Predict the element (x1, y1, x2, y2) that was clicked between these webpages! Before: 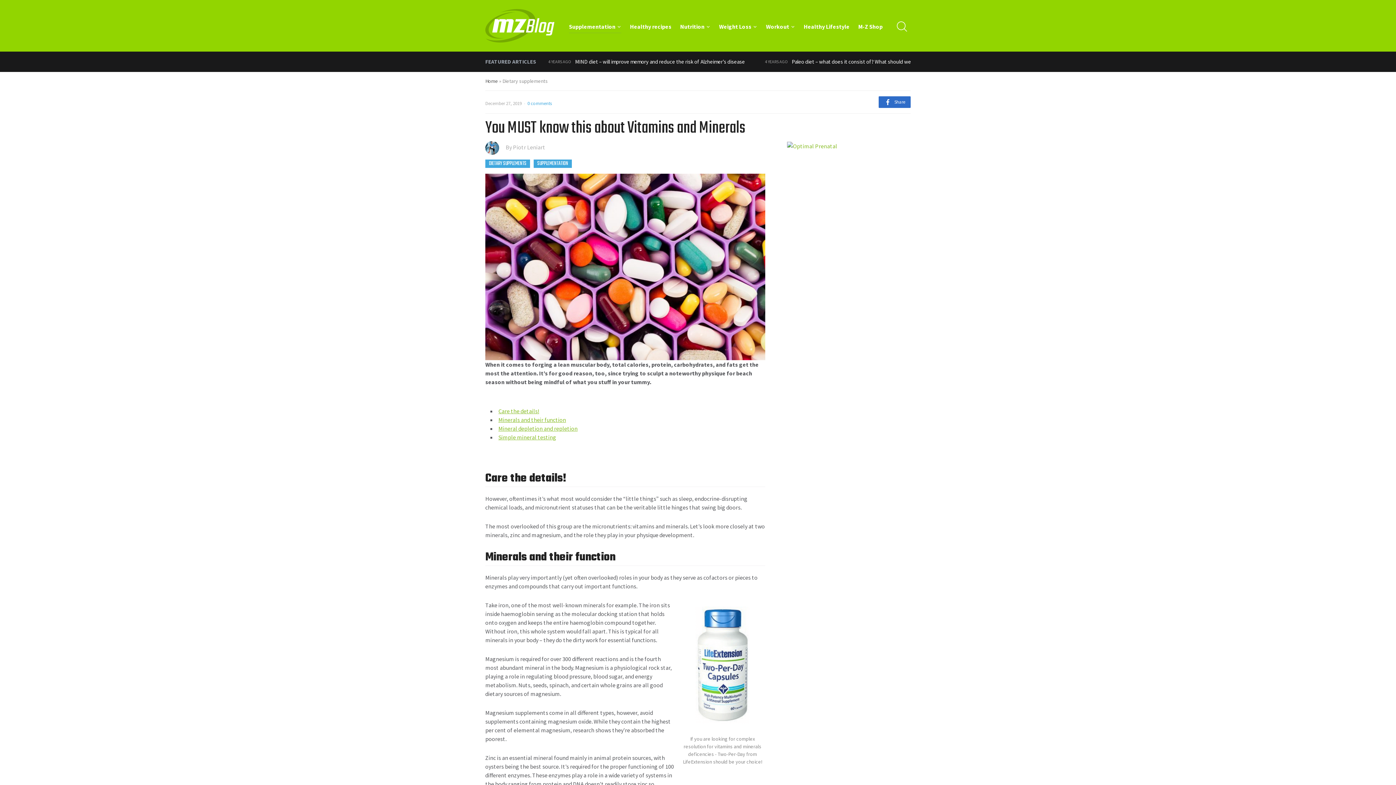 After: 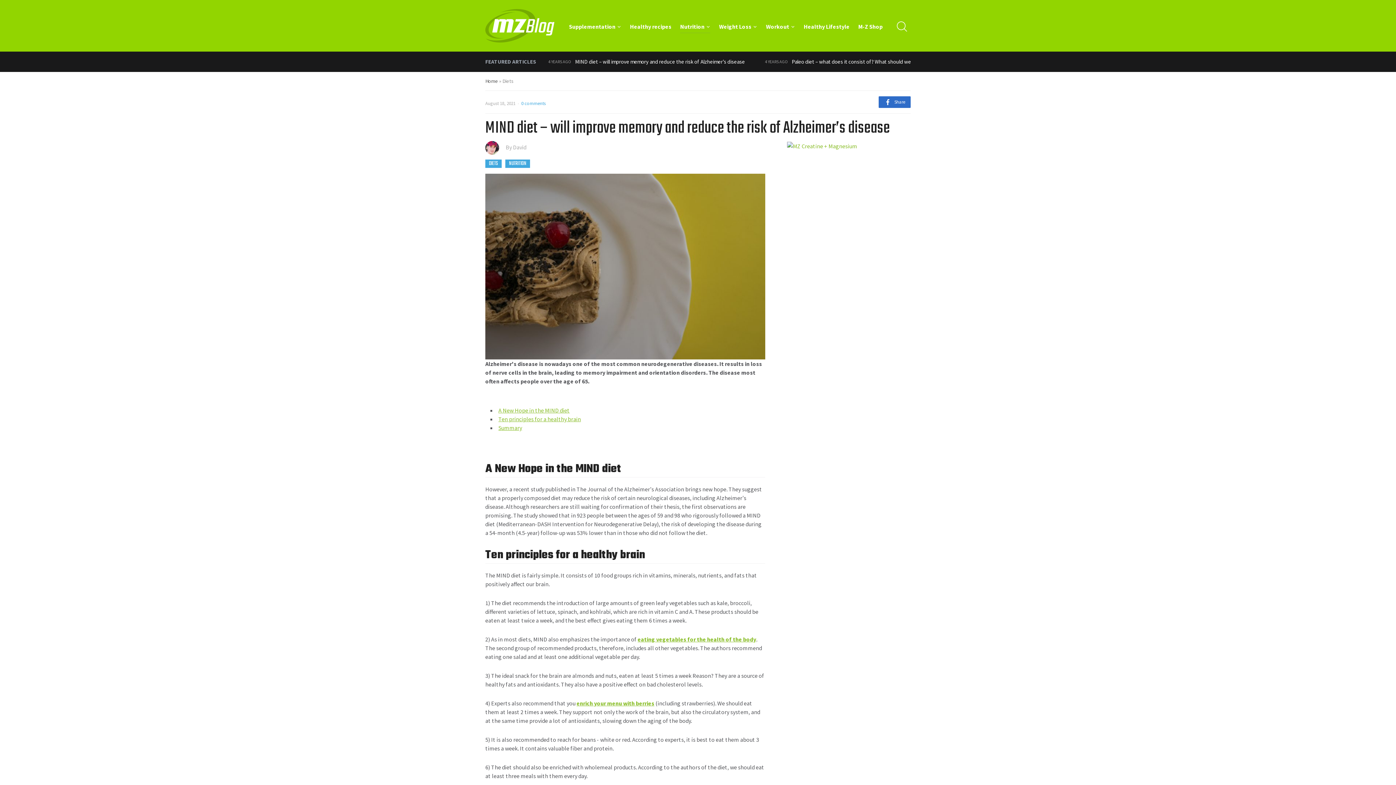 Action: bbox: (575, 58, 745, 65) label: MIND diet – will improve memory and reduce the risk of Alzheimer’s disease